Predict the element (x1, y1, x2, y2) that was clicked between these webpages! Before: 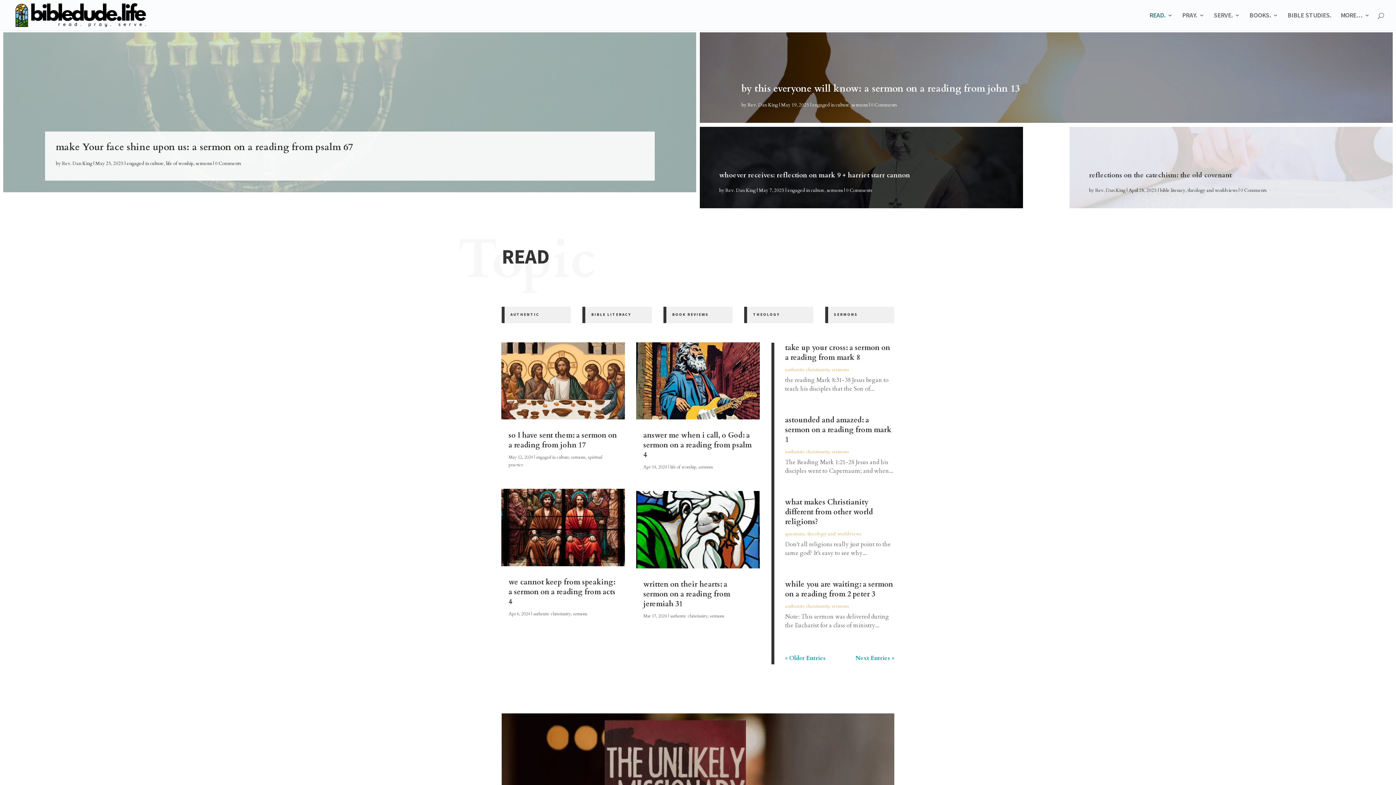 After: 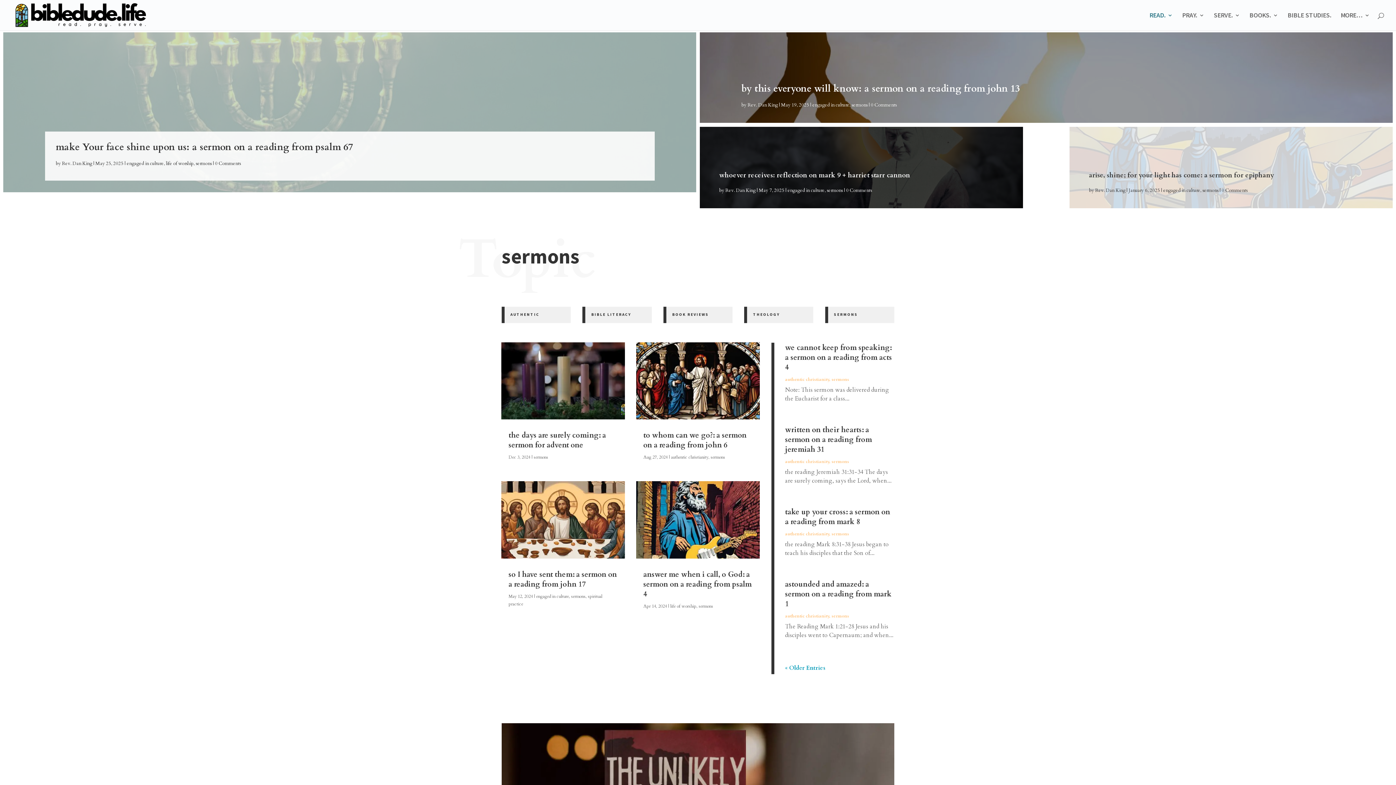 Action: bbox: (827, 187, 843, 193) label: sermons